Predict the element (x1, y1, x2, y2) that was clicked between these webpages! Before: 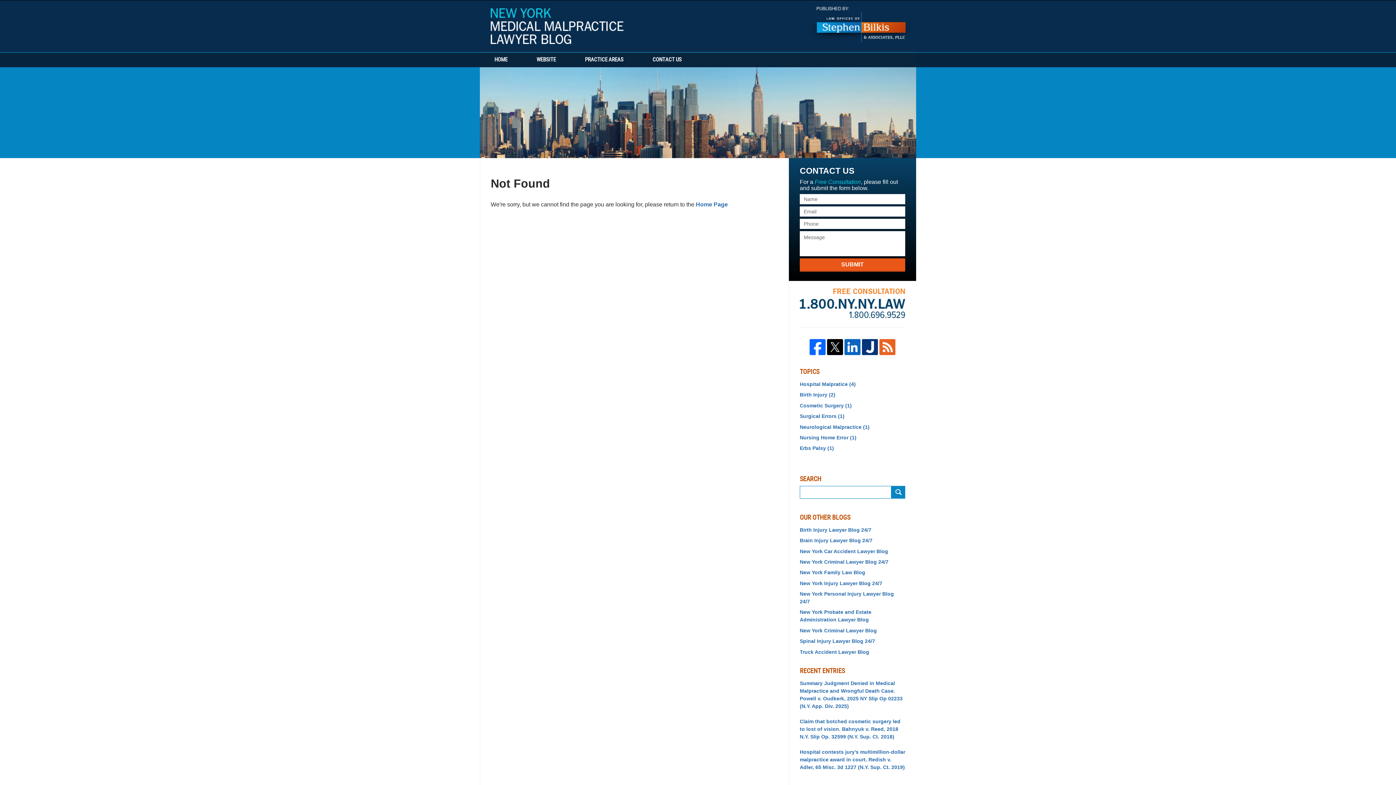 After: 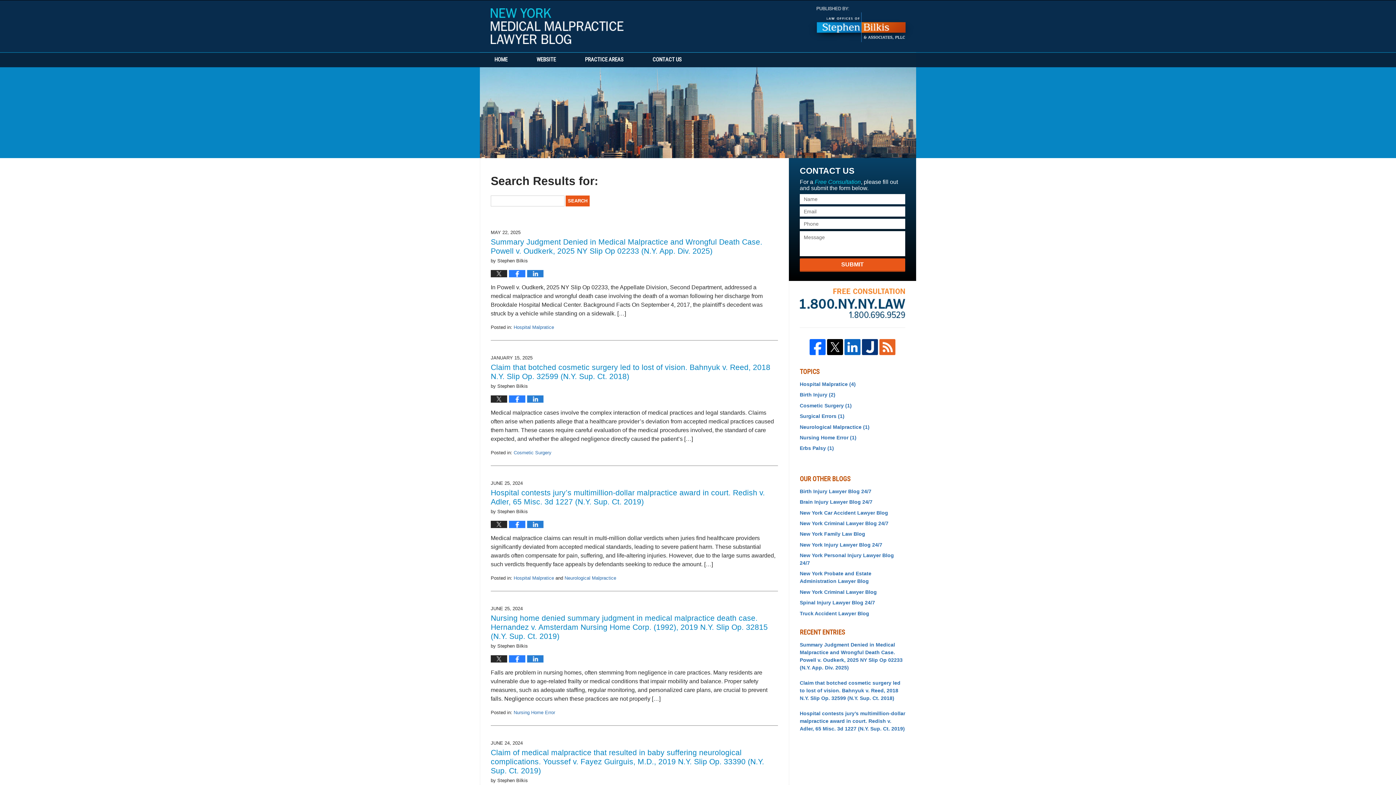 Action: label: SUBMIT bbox: (891, 486, 905, 498)